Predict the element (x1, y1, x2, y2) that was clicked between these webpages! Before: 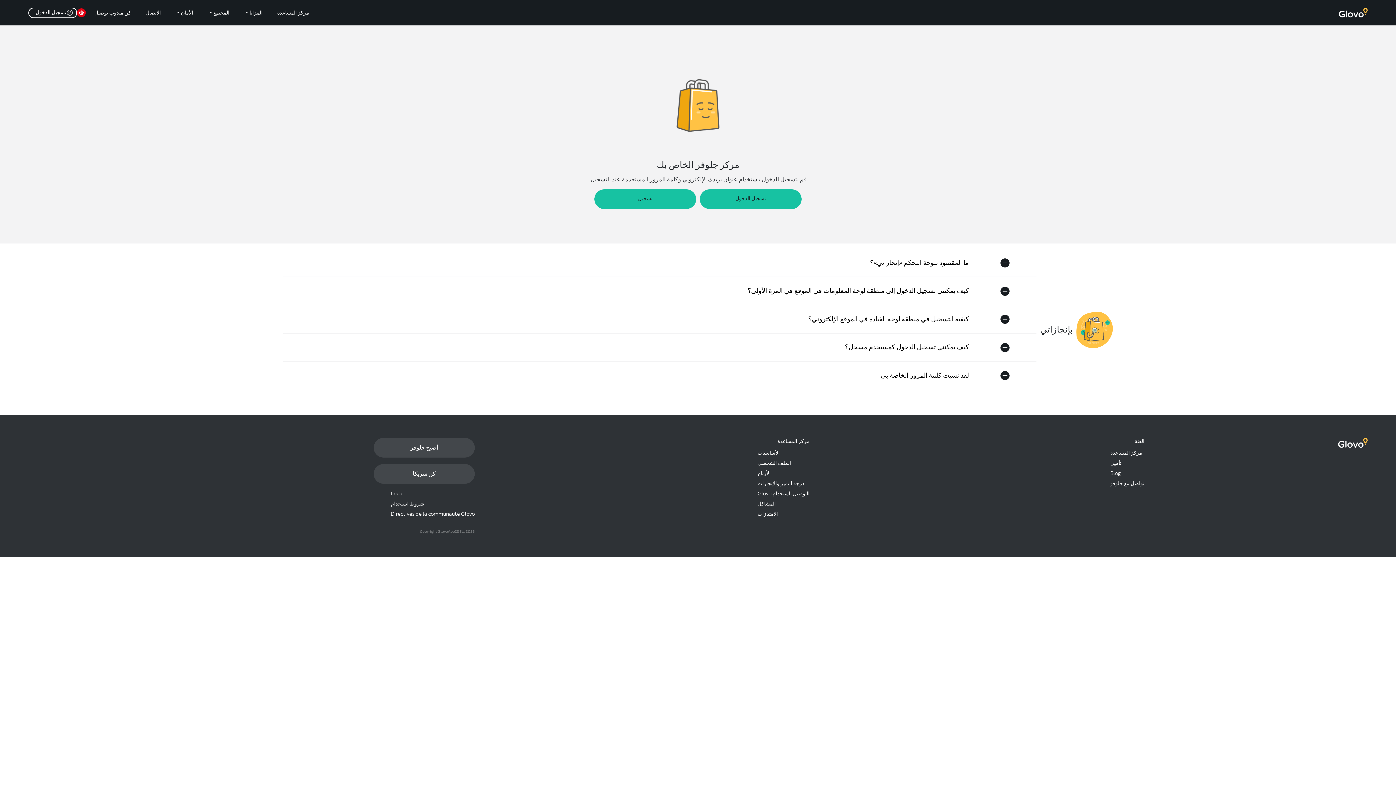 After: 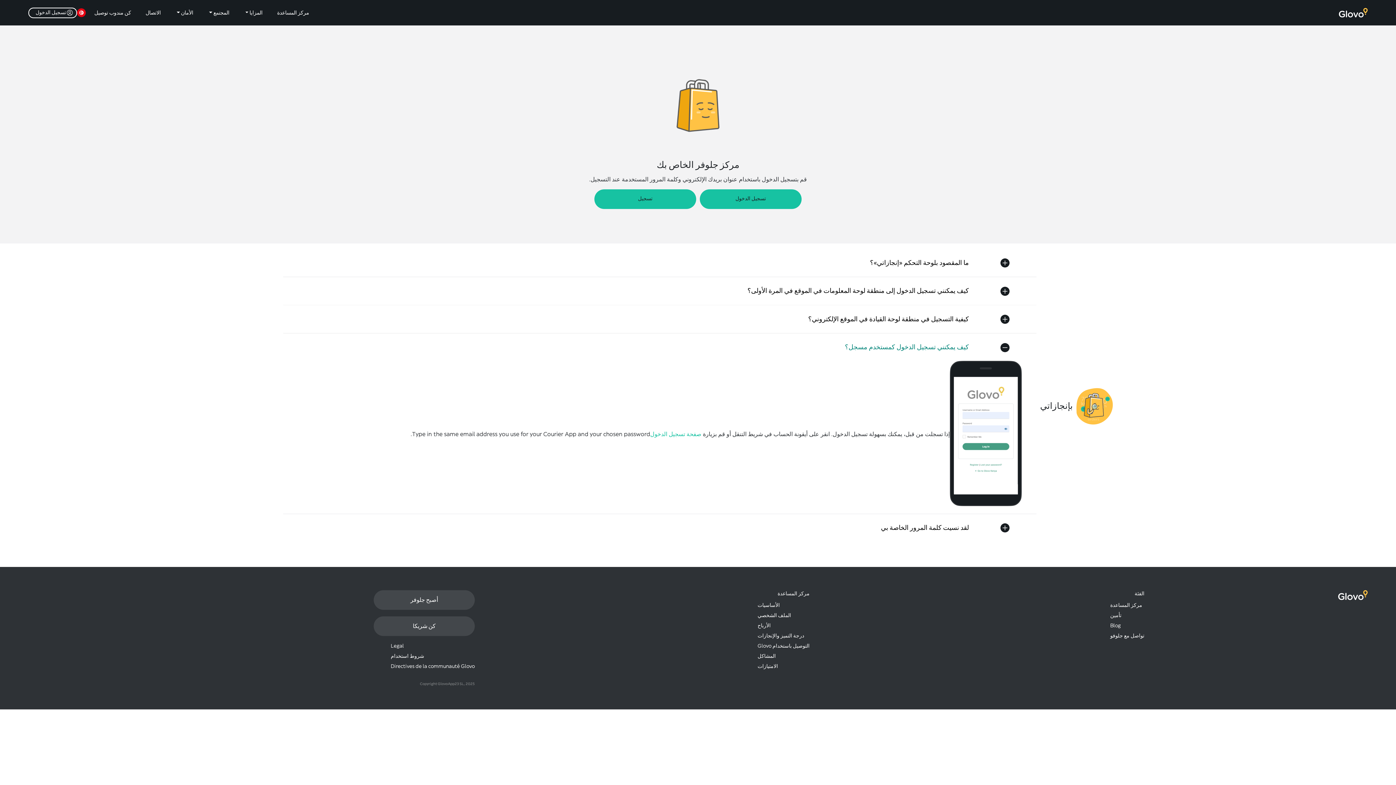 Action: bbox: (283, 342, 1036, 352) label: كيف يمكنني تسجيل الدخول كمستخدم مسجل؟